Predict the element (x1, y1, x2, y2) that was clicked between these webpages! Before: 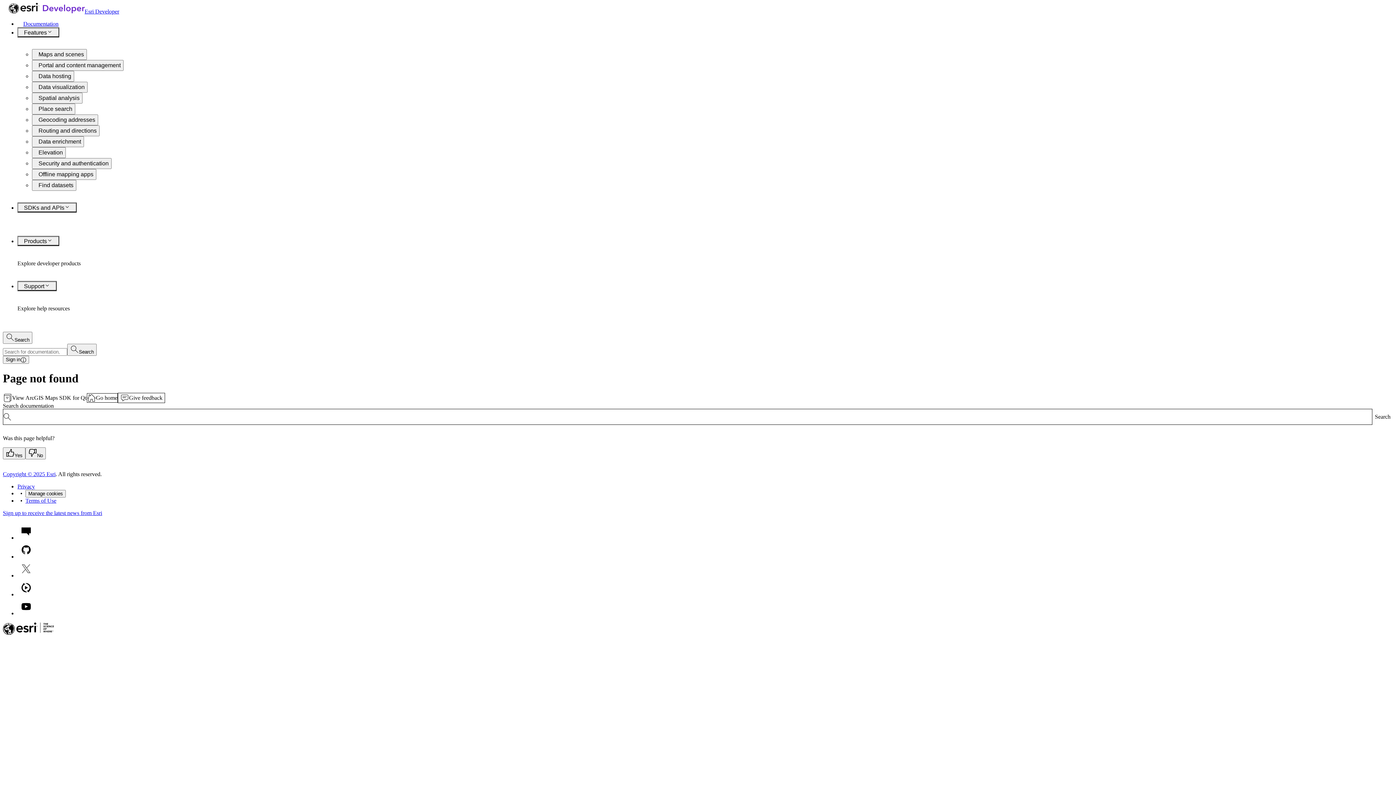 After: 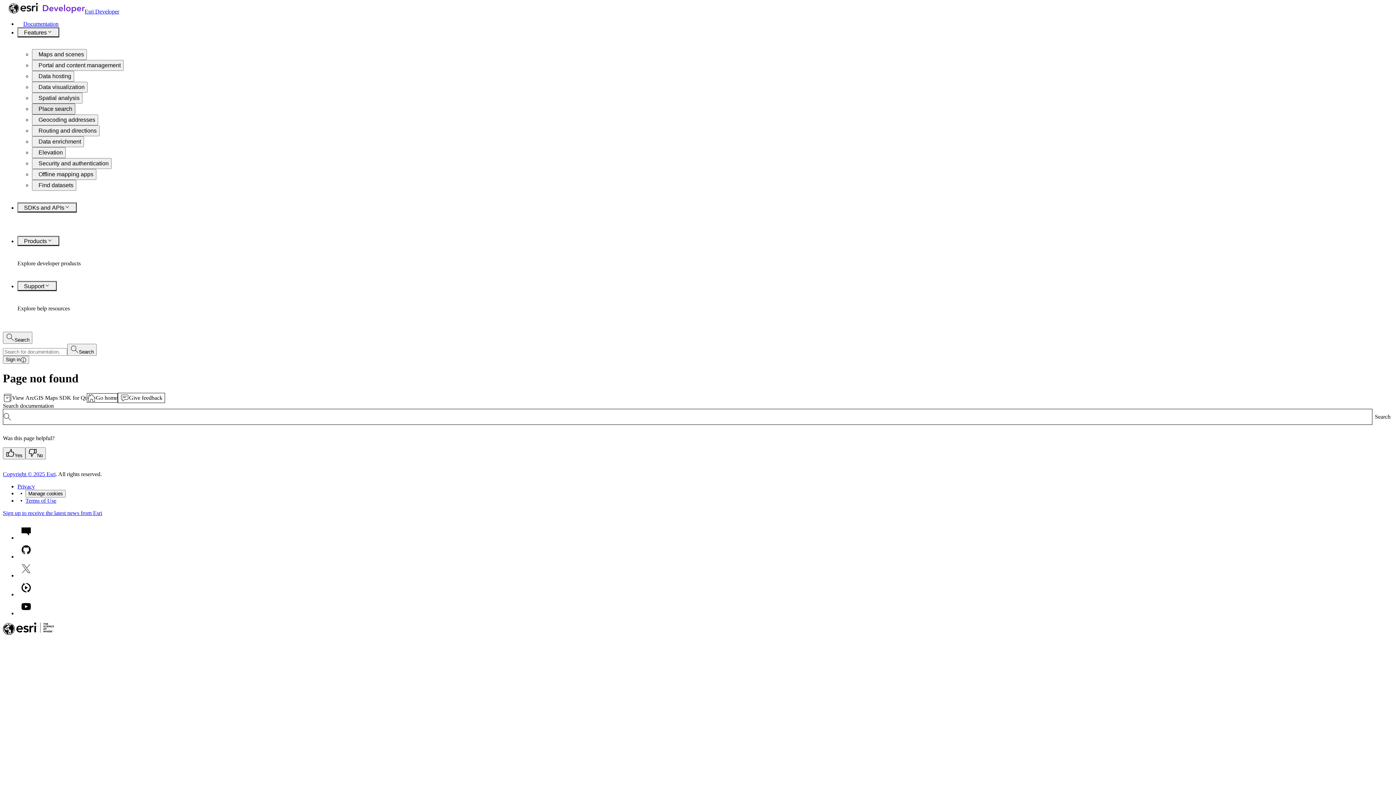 Action: label: Place search bbox: (32, 103, 75, 114)